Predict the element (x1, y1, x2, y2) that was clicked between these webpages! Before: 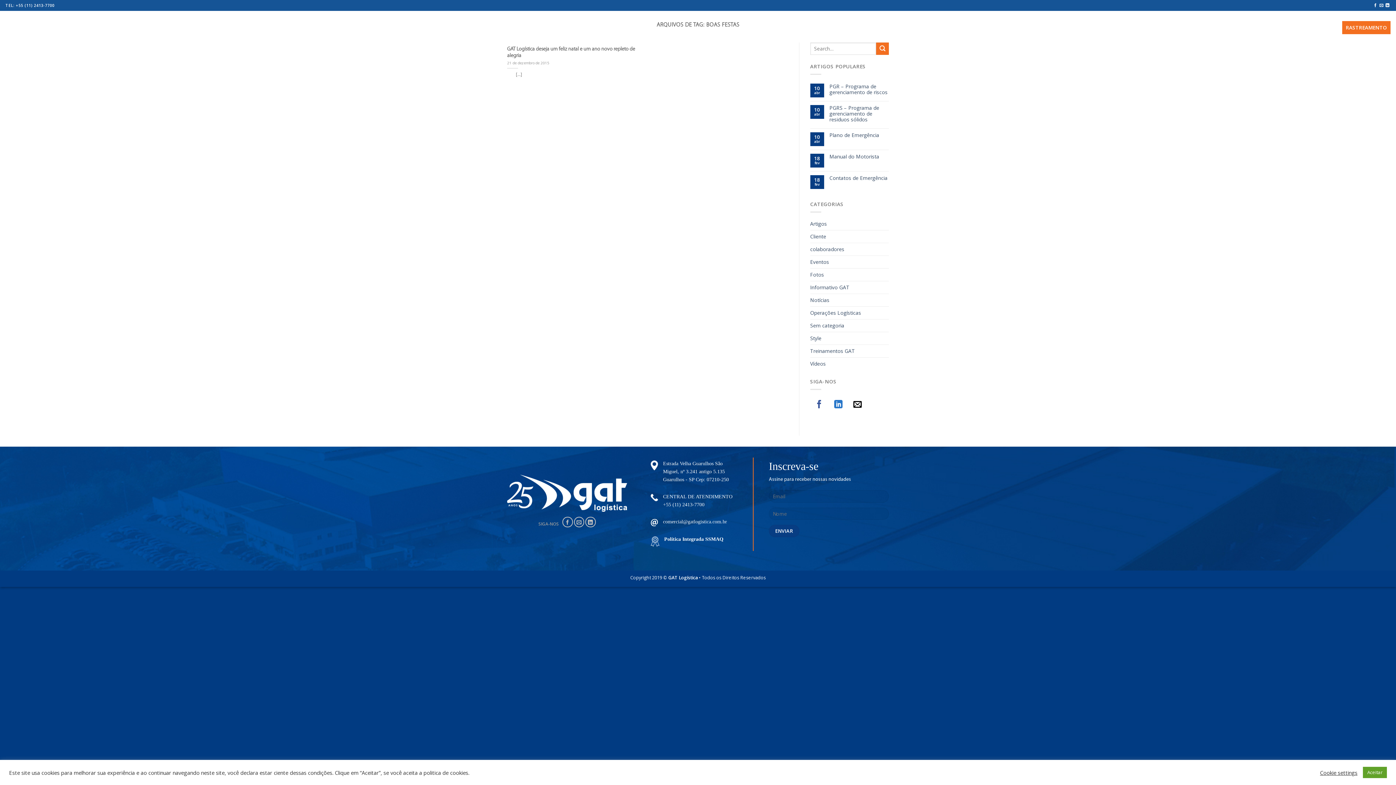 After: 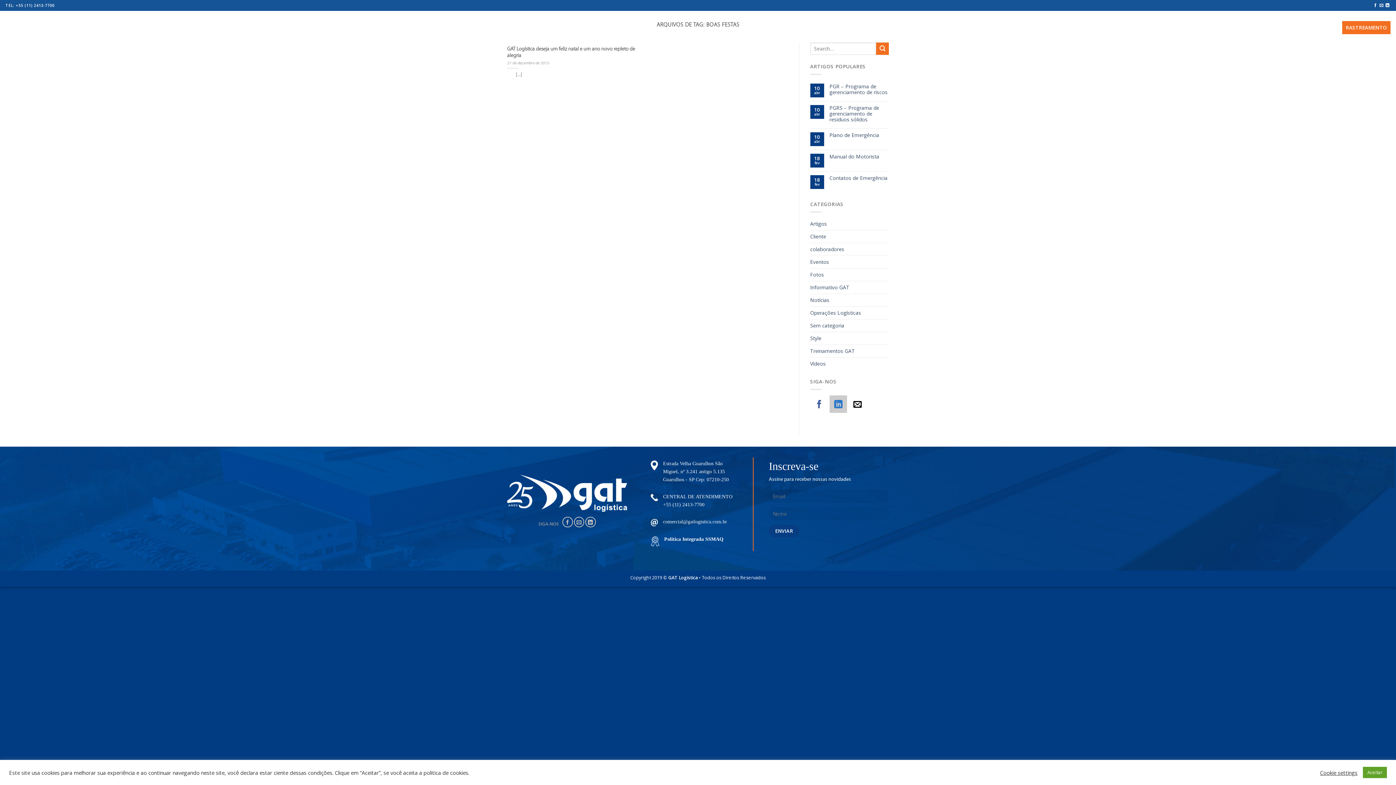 Action: bbox: (829, 395, 847, 413)